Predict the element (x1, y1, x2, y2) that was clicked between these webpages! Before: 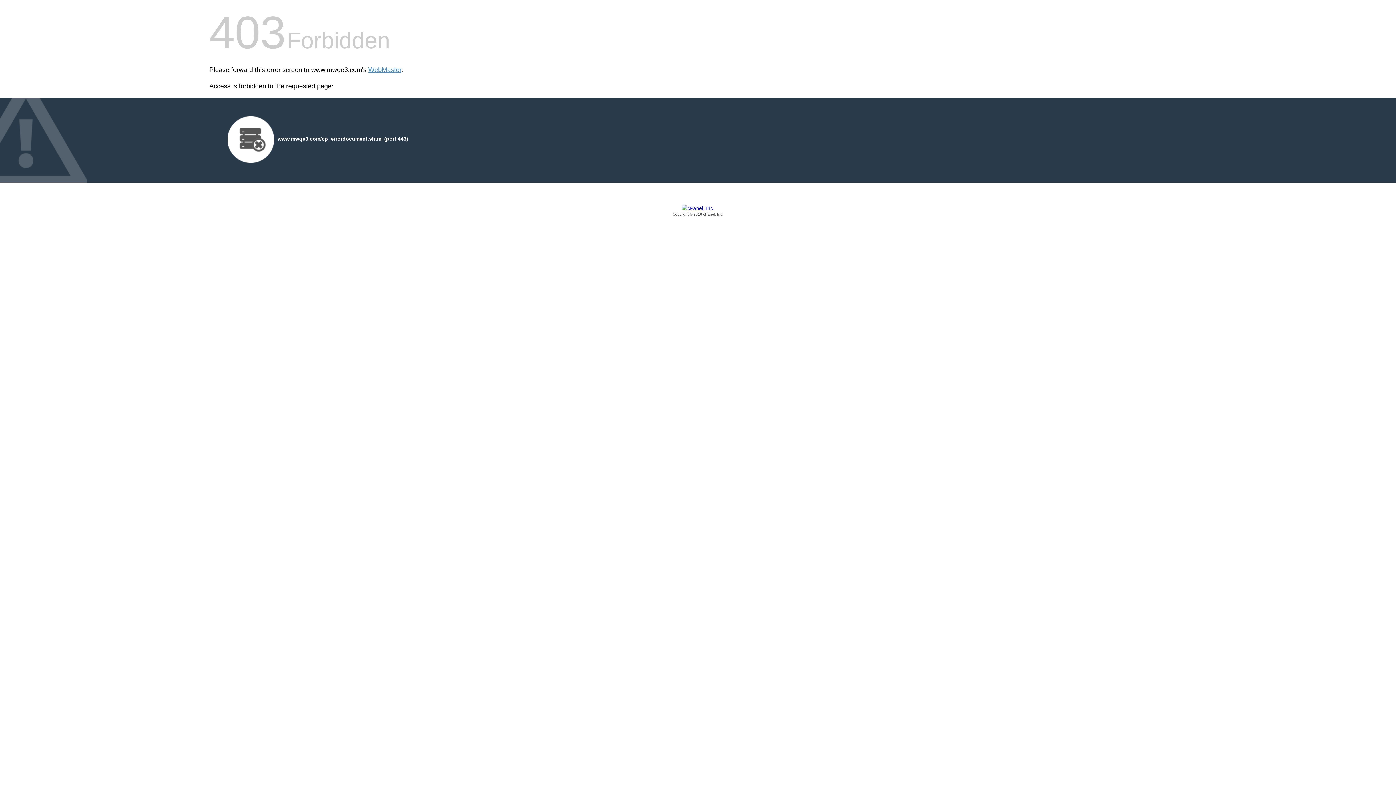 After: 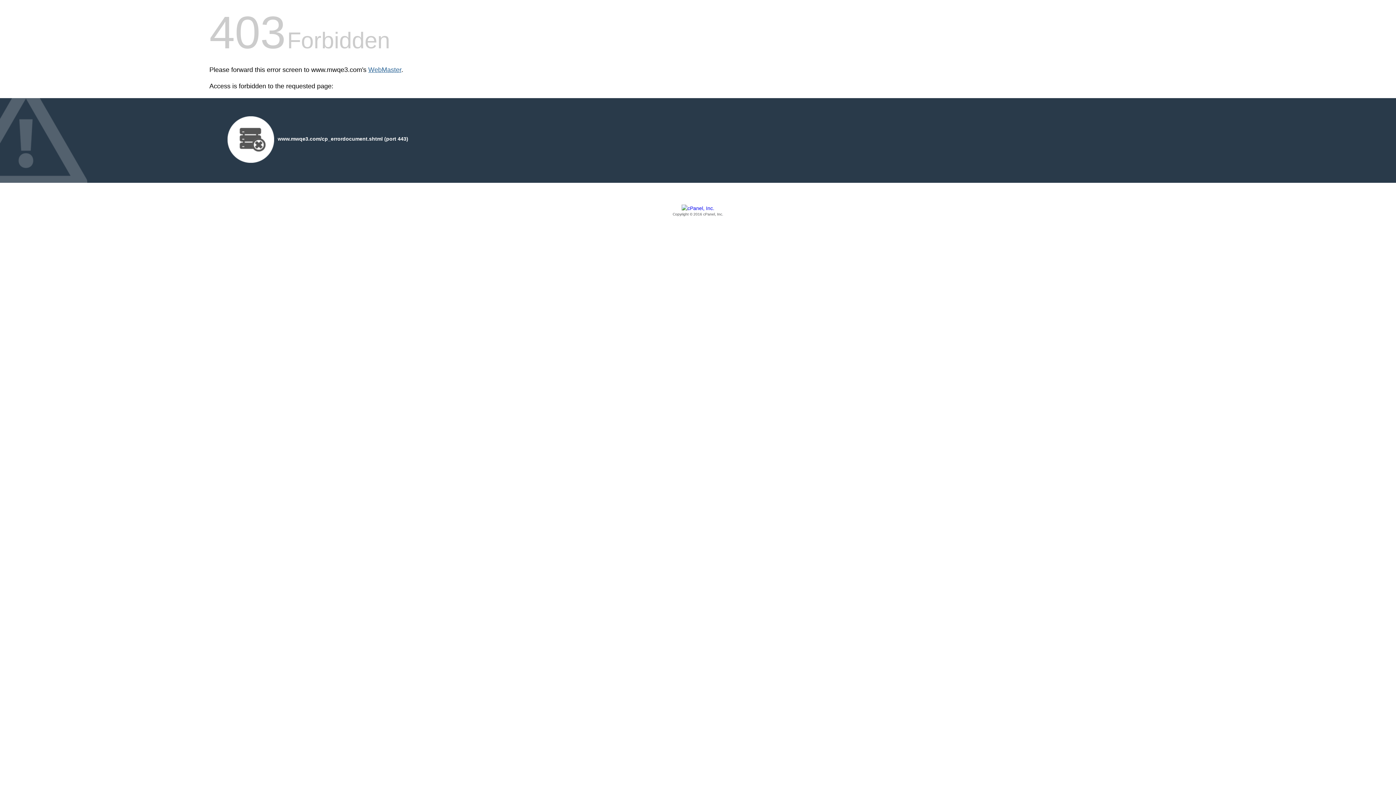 Action: bbox: (368, 66, 401, 73) label: WebMaster